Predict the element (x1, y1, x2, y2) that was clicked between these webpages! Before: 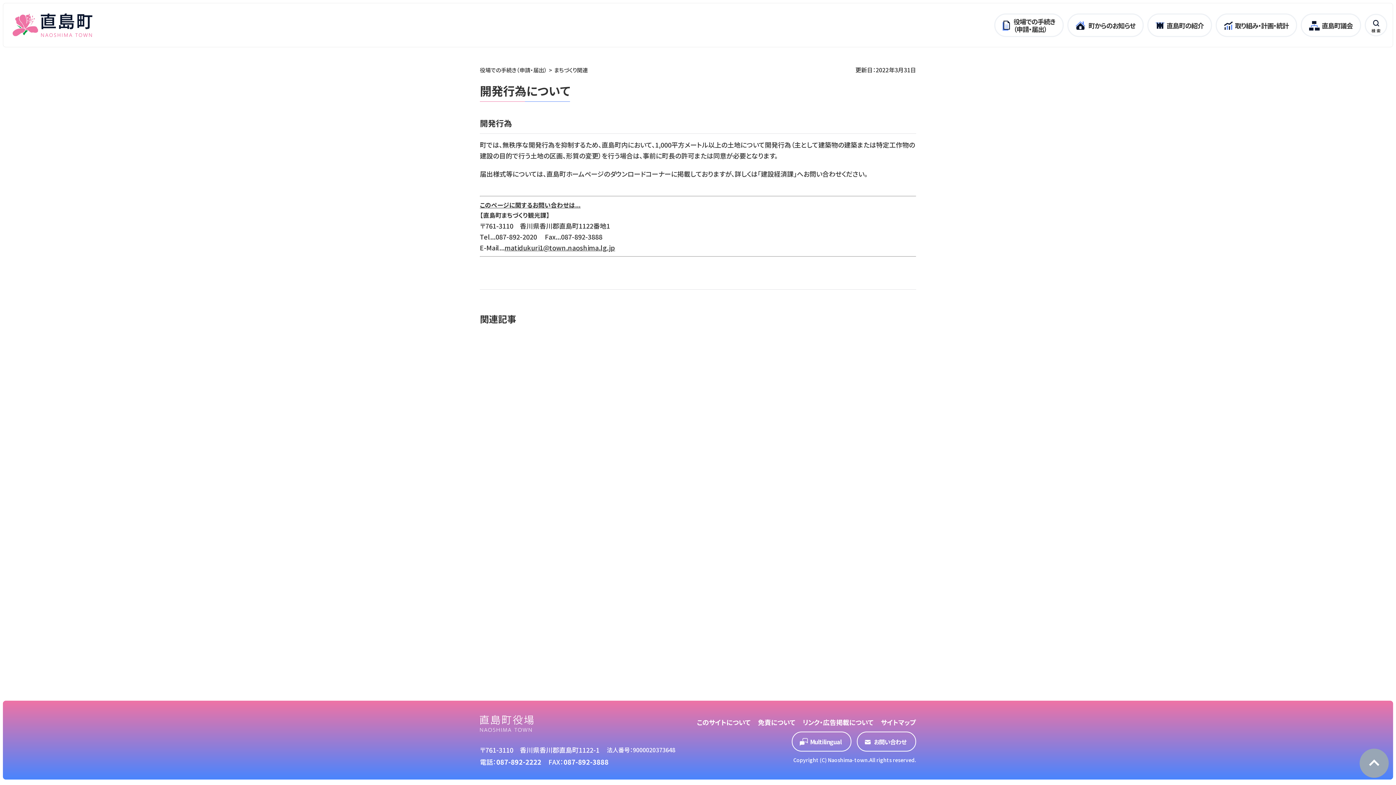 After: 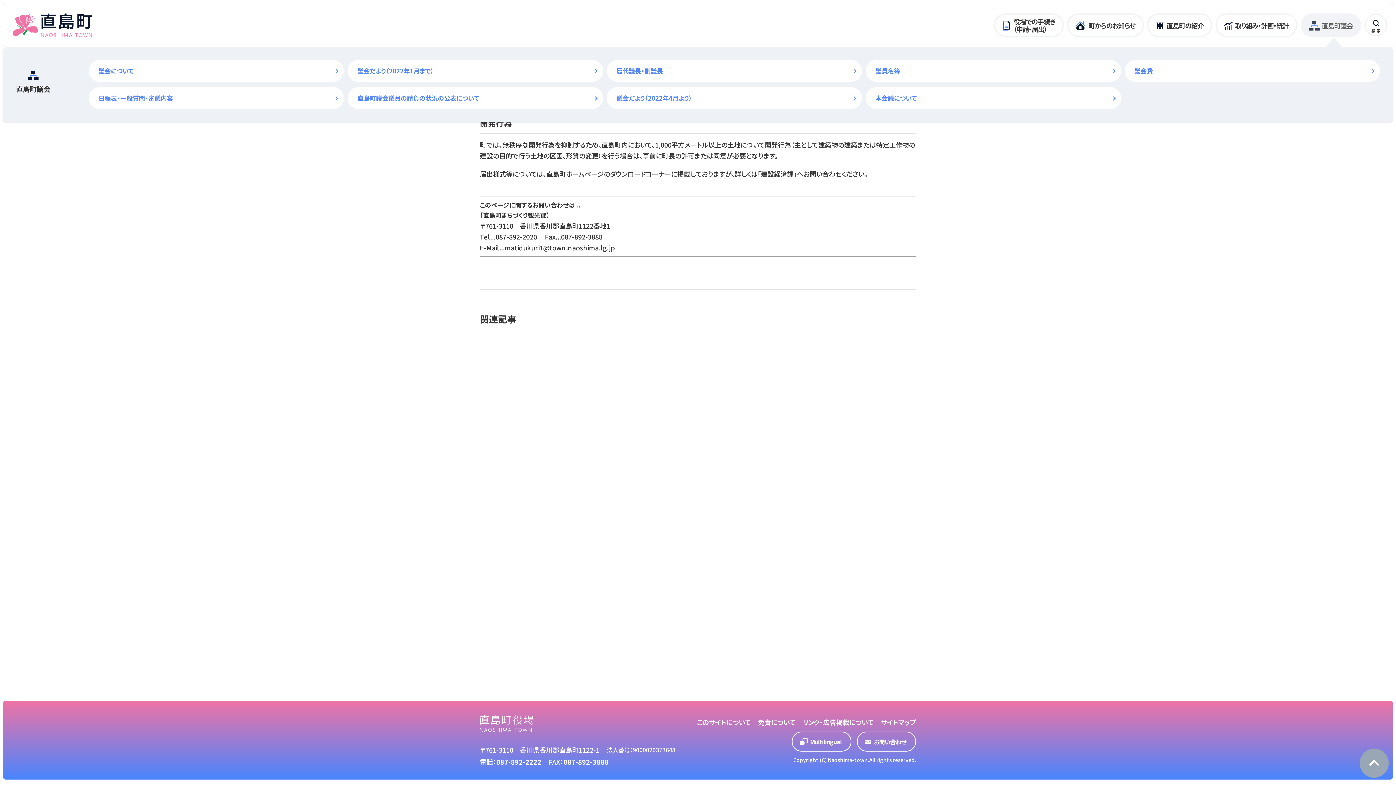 Action: label: 直島町議会 bbox: (1301, 13, 1361, 36)